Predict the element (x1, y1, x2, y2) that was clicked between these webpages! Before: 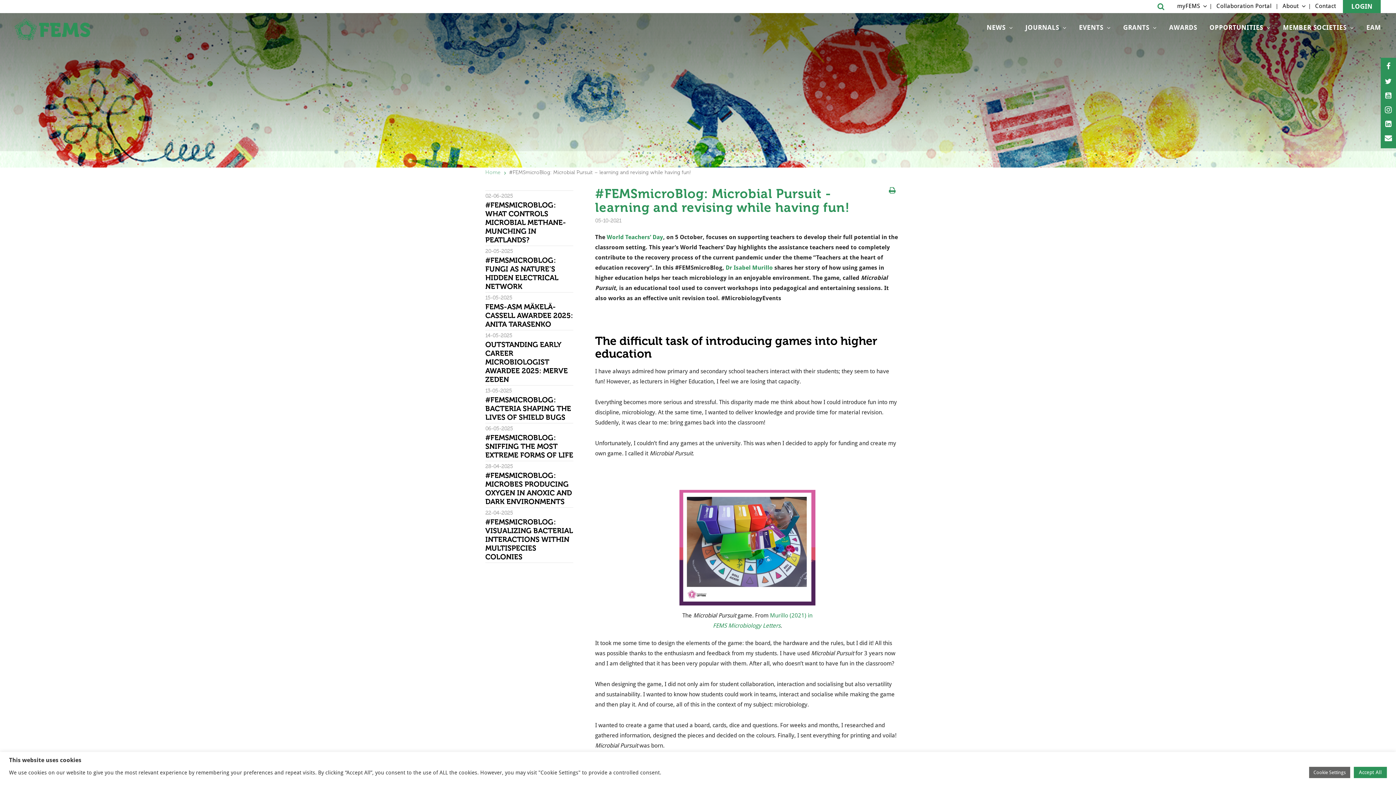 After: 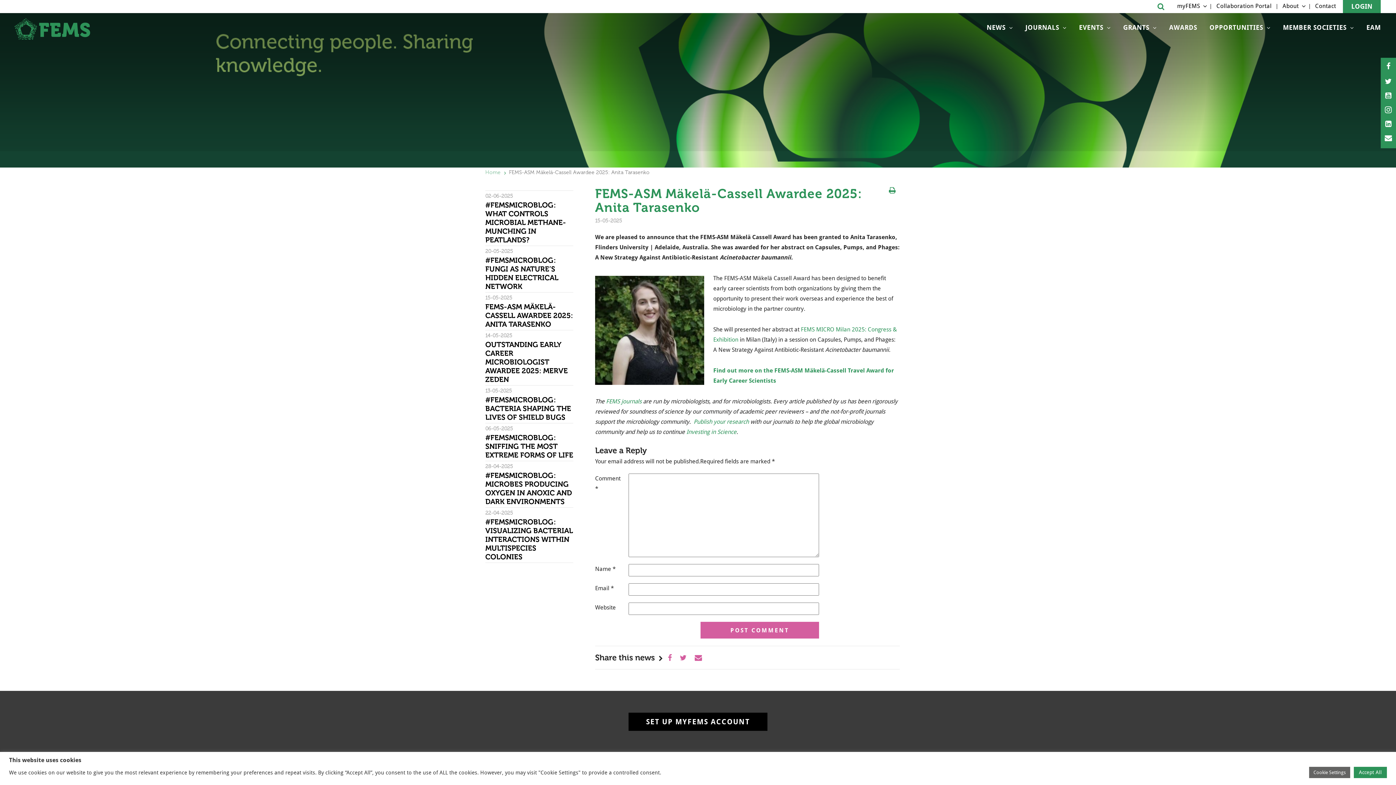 Action: bbox: (485, 302, 573, 328) label: FEMS-ASM MÄKELÄ-CASSELL AWARDEE 2025: ANITA TARASENKO